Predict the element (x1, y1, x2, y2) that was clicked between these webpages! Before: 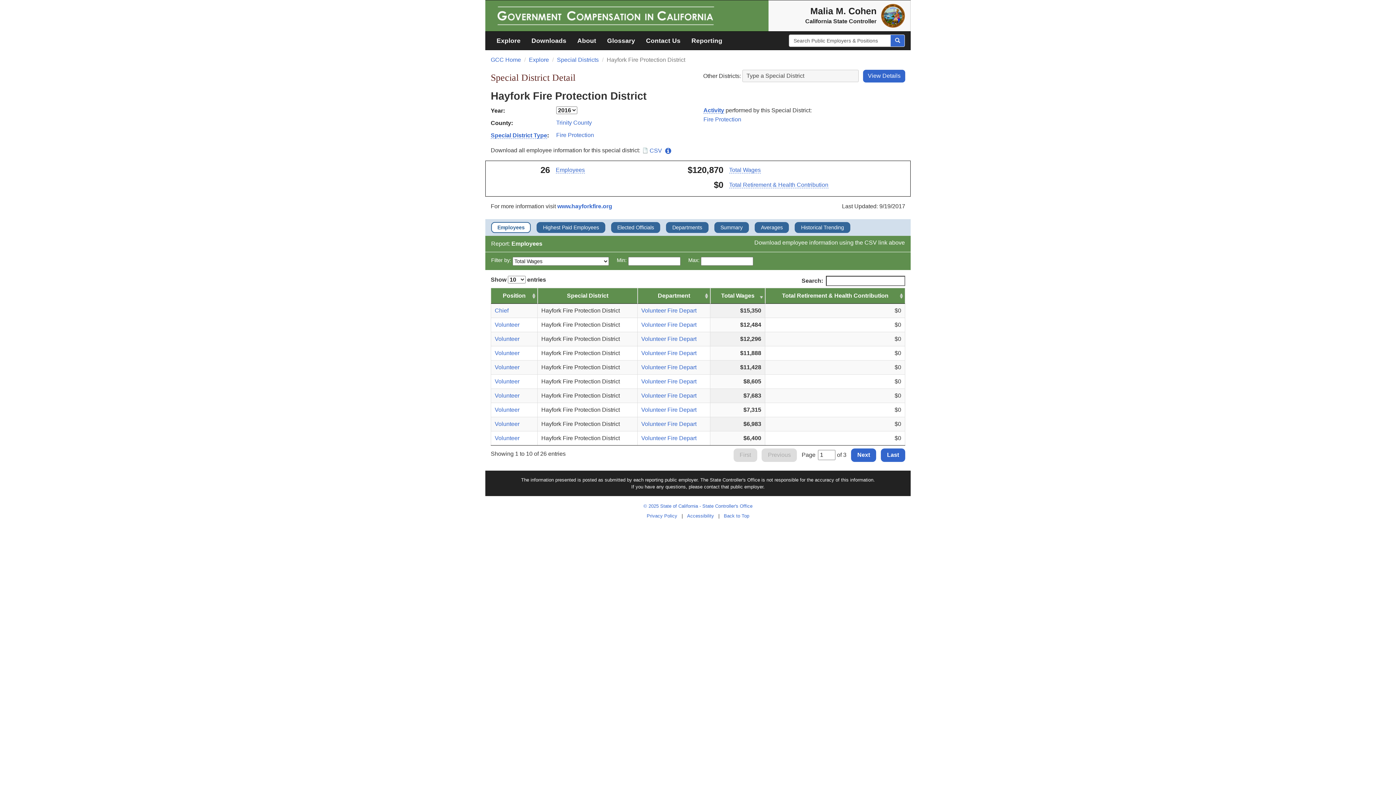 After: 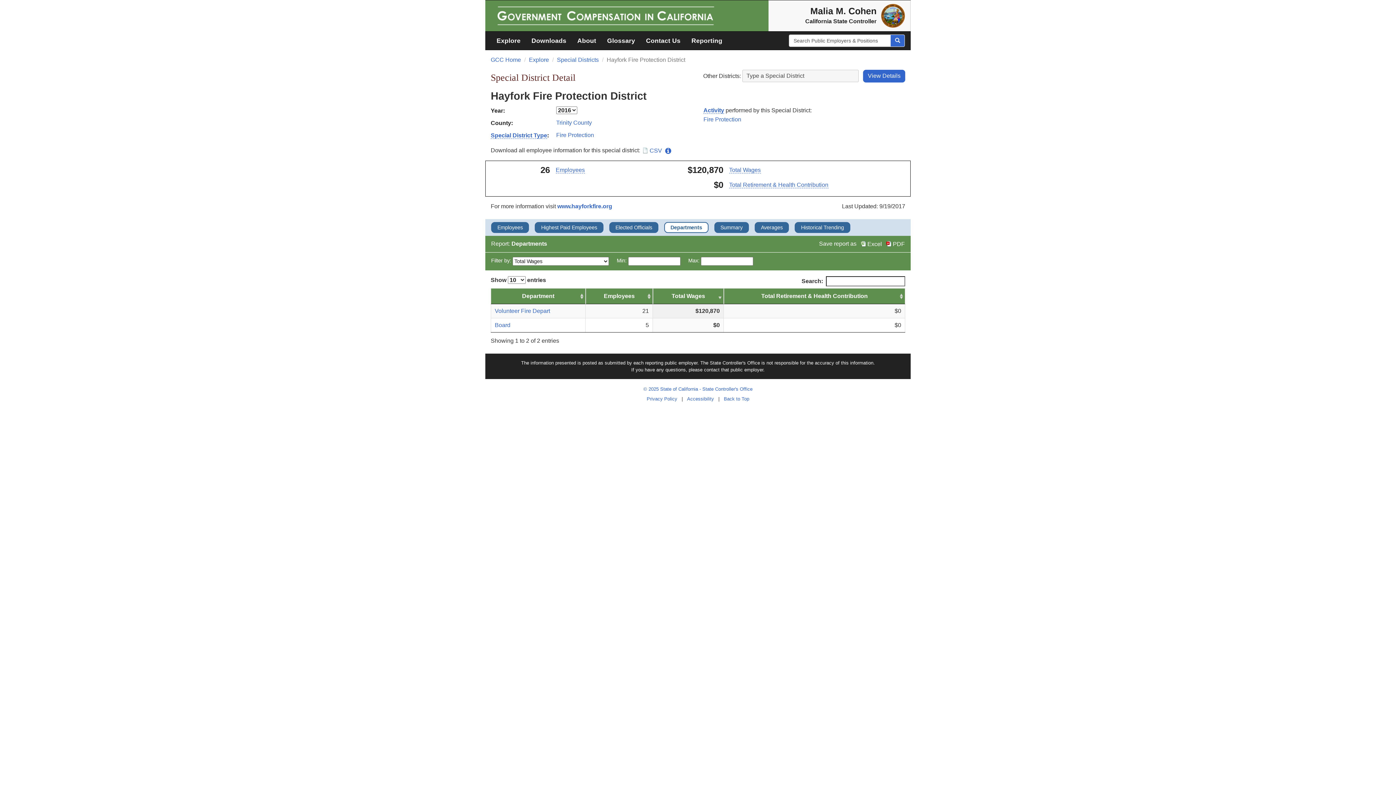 Action: bbox: (672, 224, 707, 231) label: Departments